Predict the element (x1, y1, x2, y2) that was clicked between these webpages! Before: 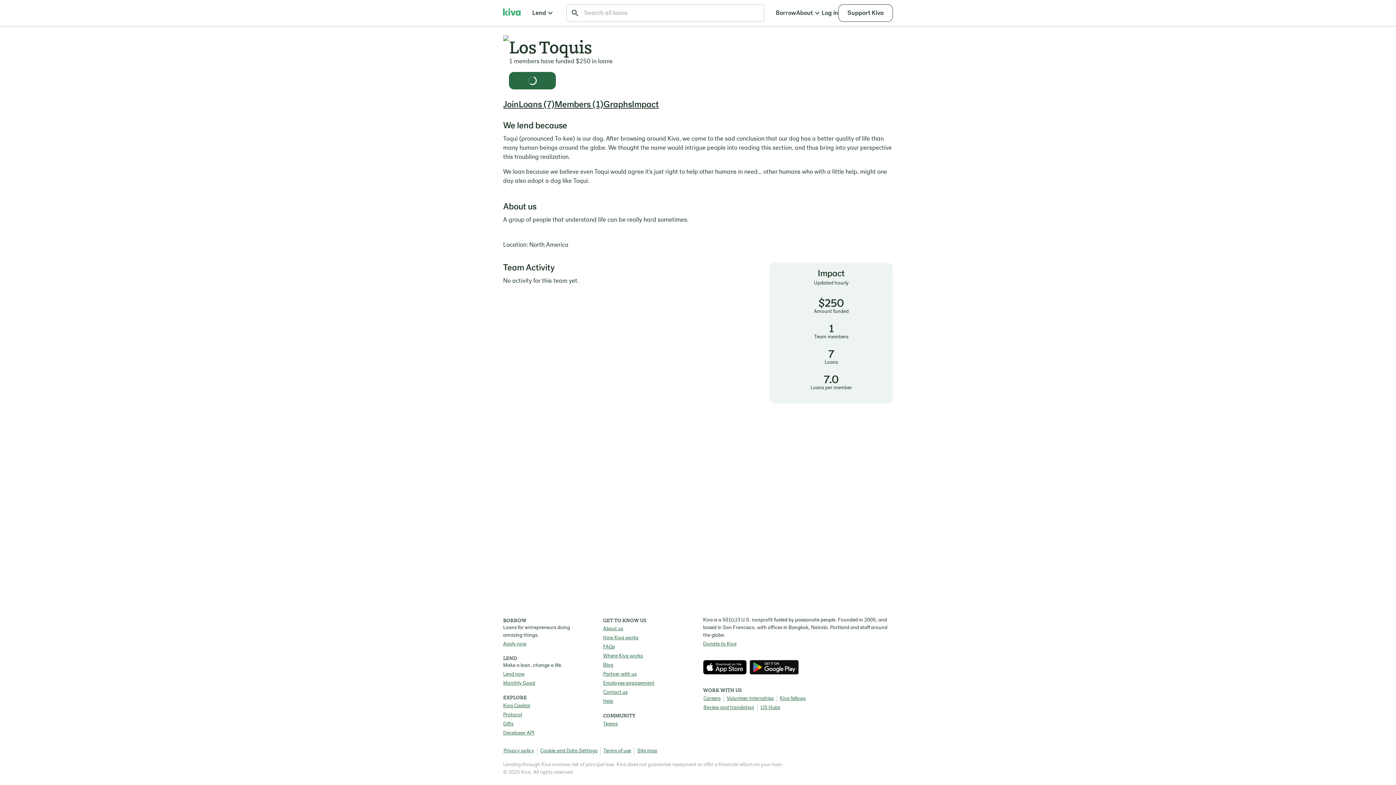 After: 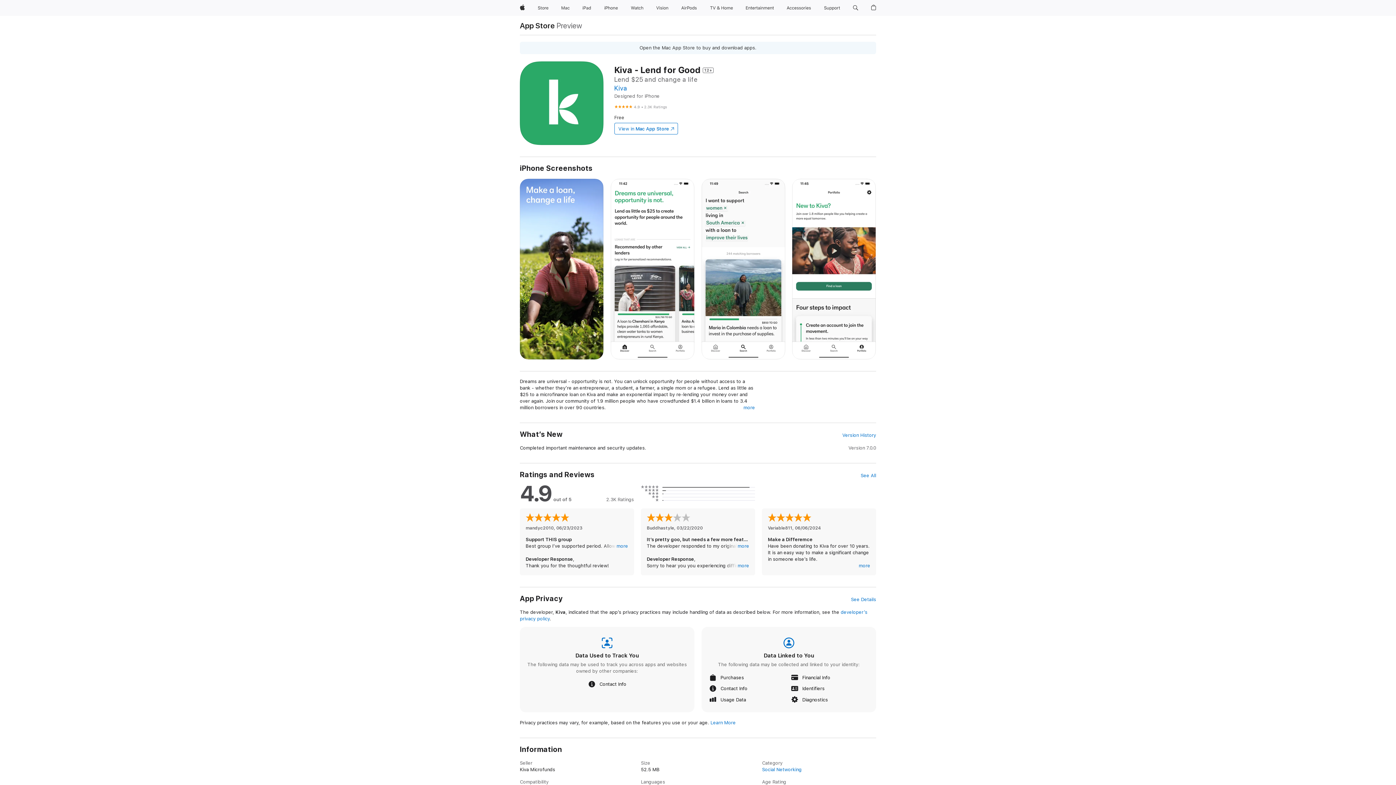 Action: label: Check out our new app on the App Store bbox: (703, 660, 749, 674)